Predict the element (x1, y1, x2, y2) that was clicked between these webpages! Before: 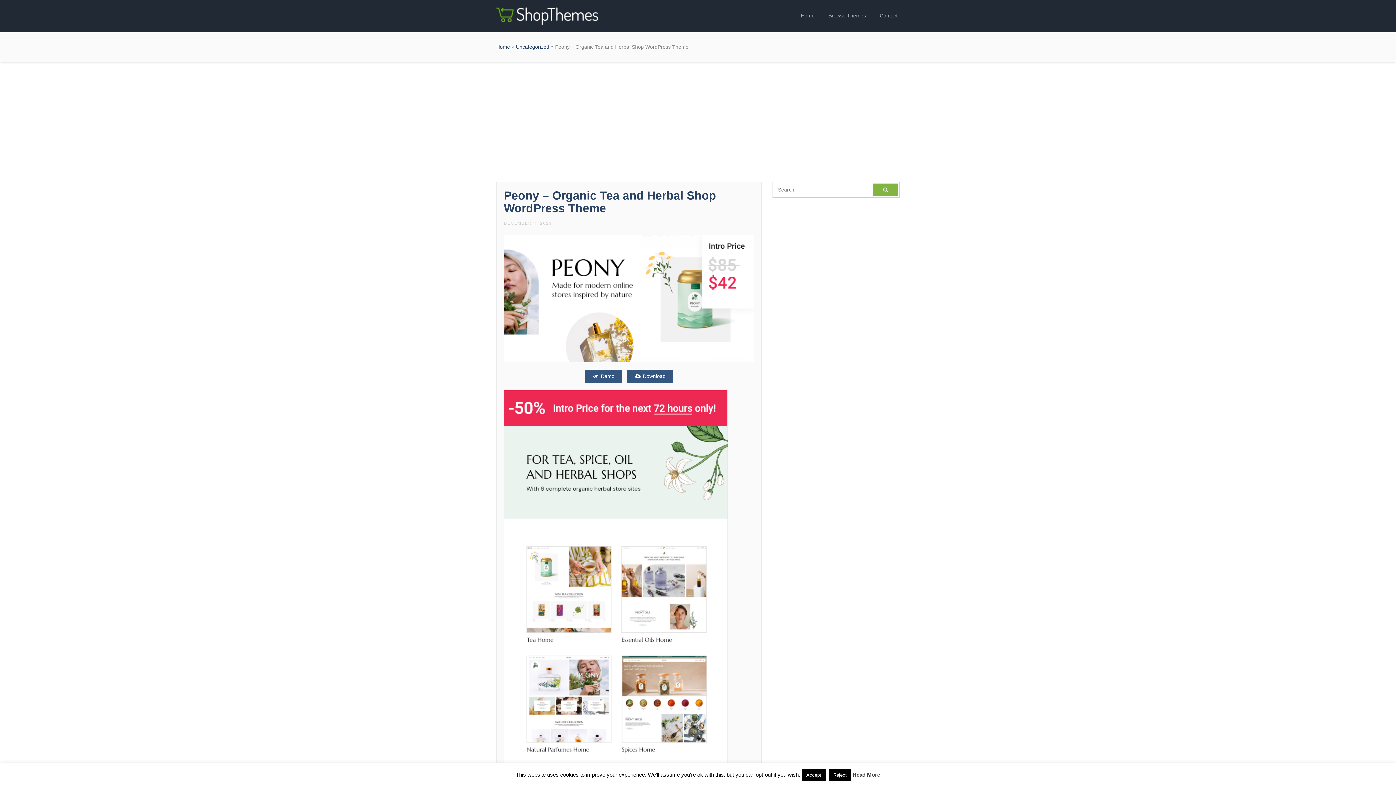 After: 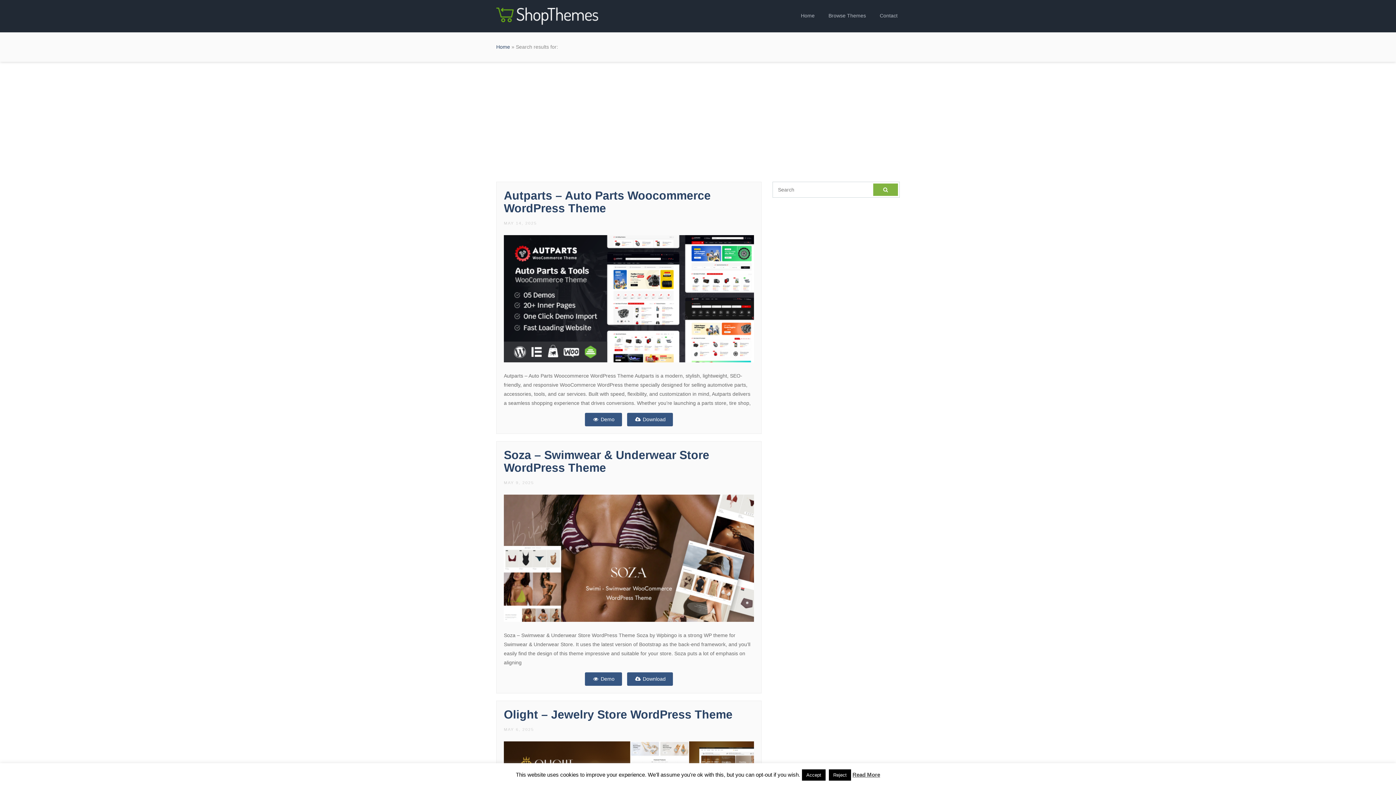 Action: bbox: (873, 183, 898, 196)